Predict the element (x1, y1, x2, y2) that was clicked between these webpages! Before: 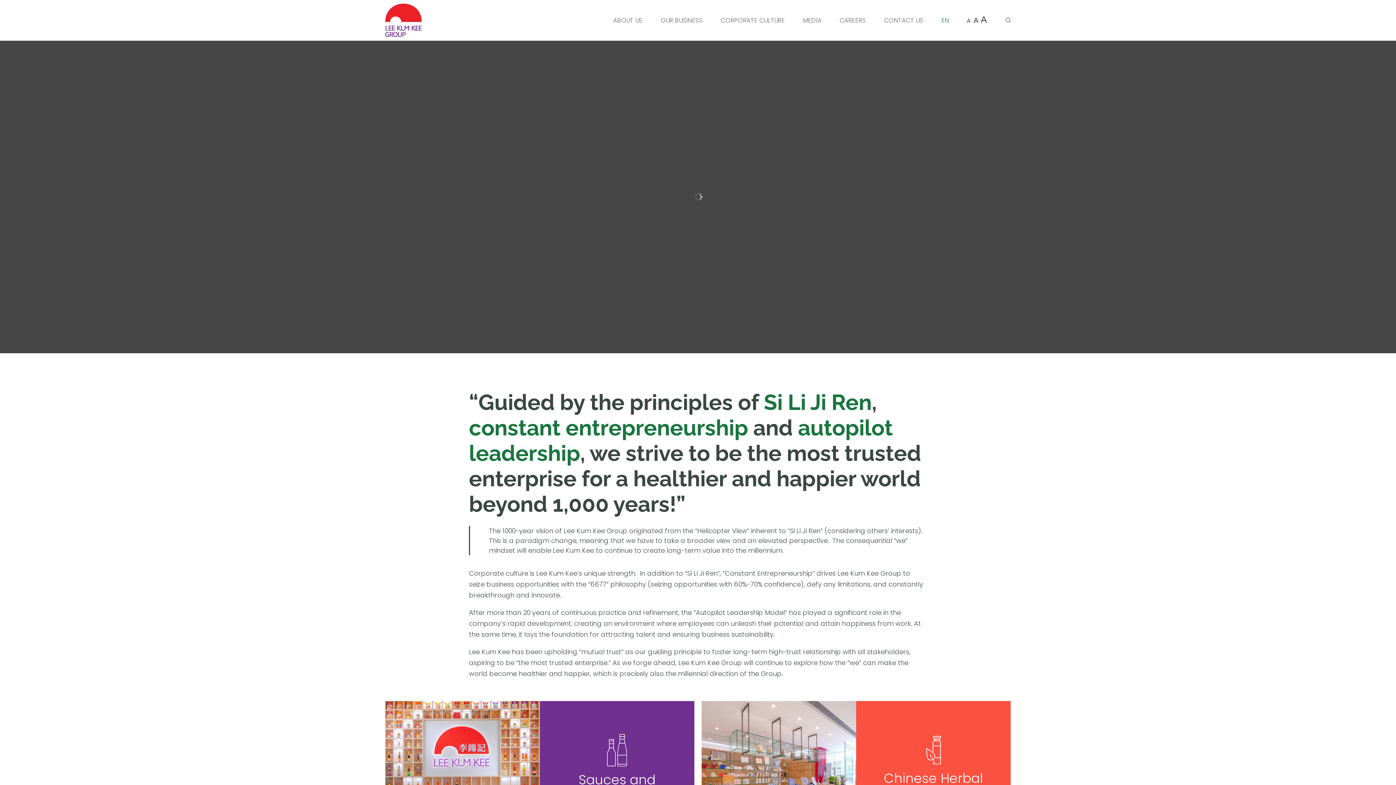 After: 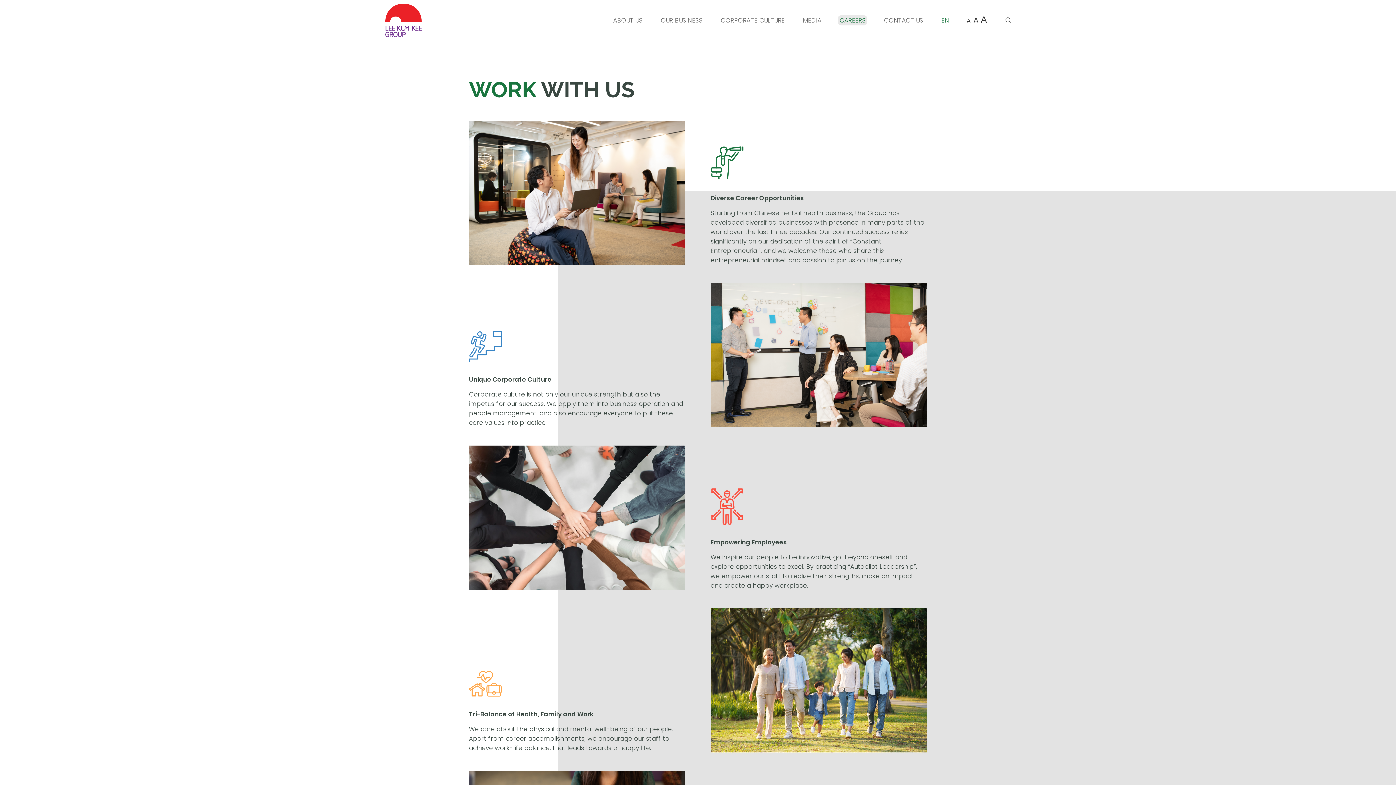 Action: bbox: (837, 15, 867, 25) label: CAREERS